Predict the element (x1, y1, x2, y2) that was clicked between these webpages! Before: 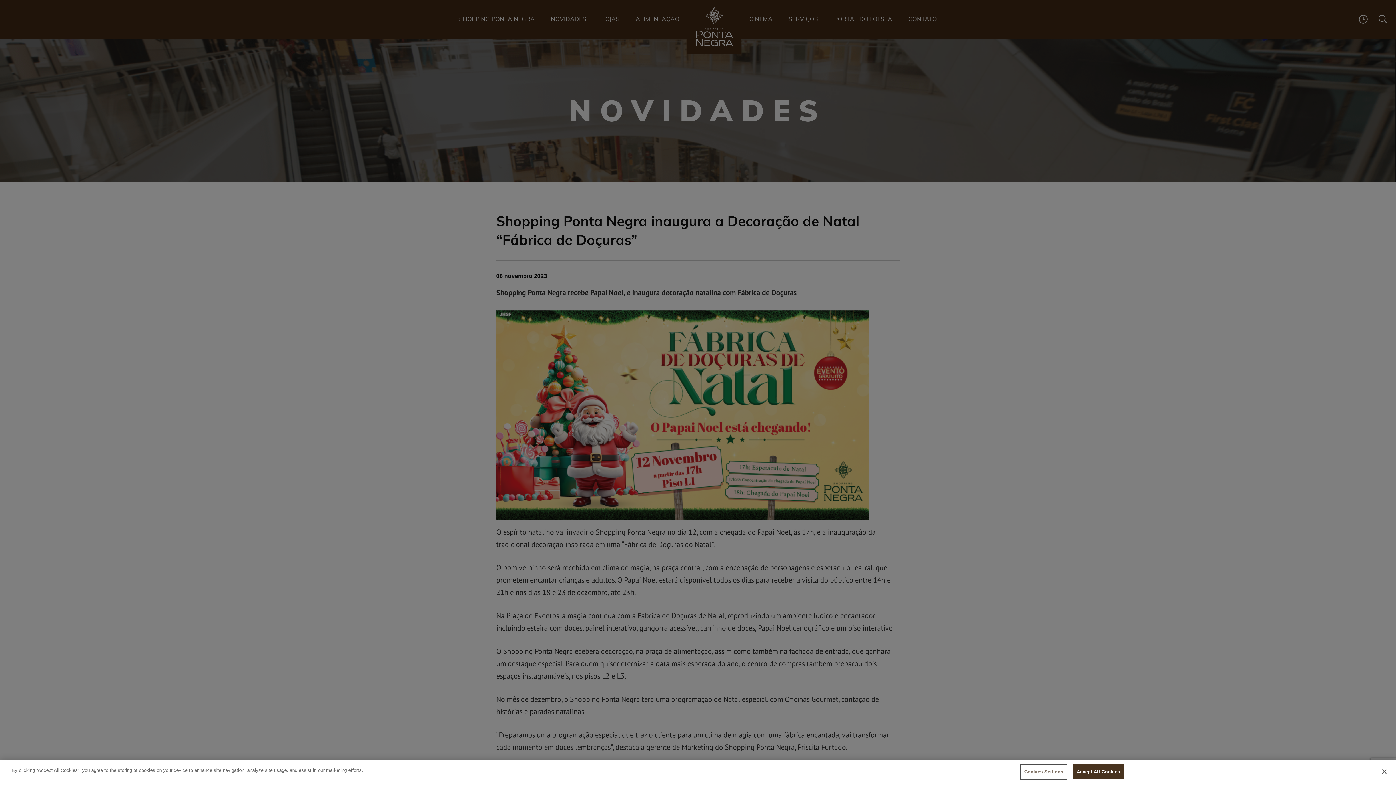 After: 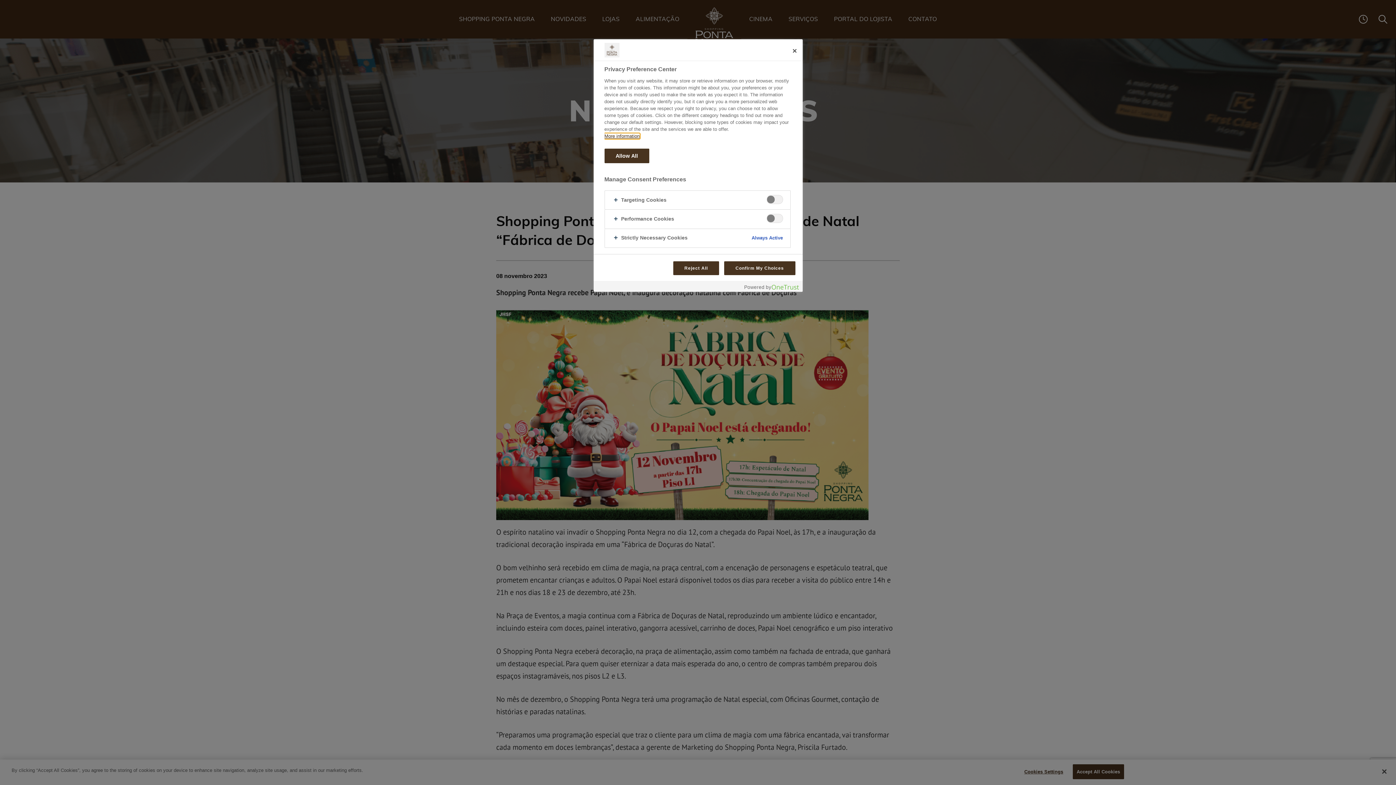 Action: bbox: (1021, 765, 1066, 779) label: Cookies Settings